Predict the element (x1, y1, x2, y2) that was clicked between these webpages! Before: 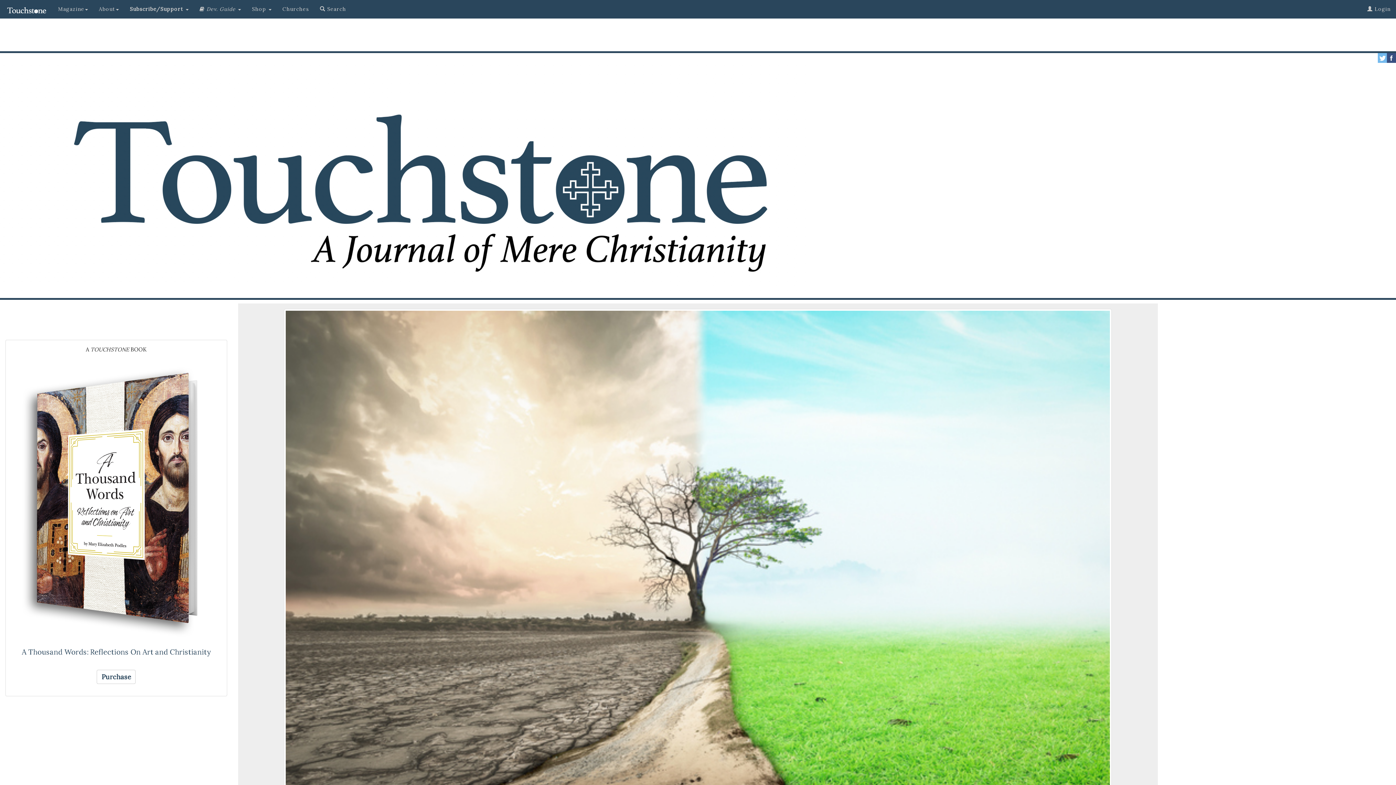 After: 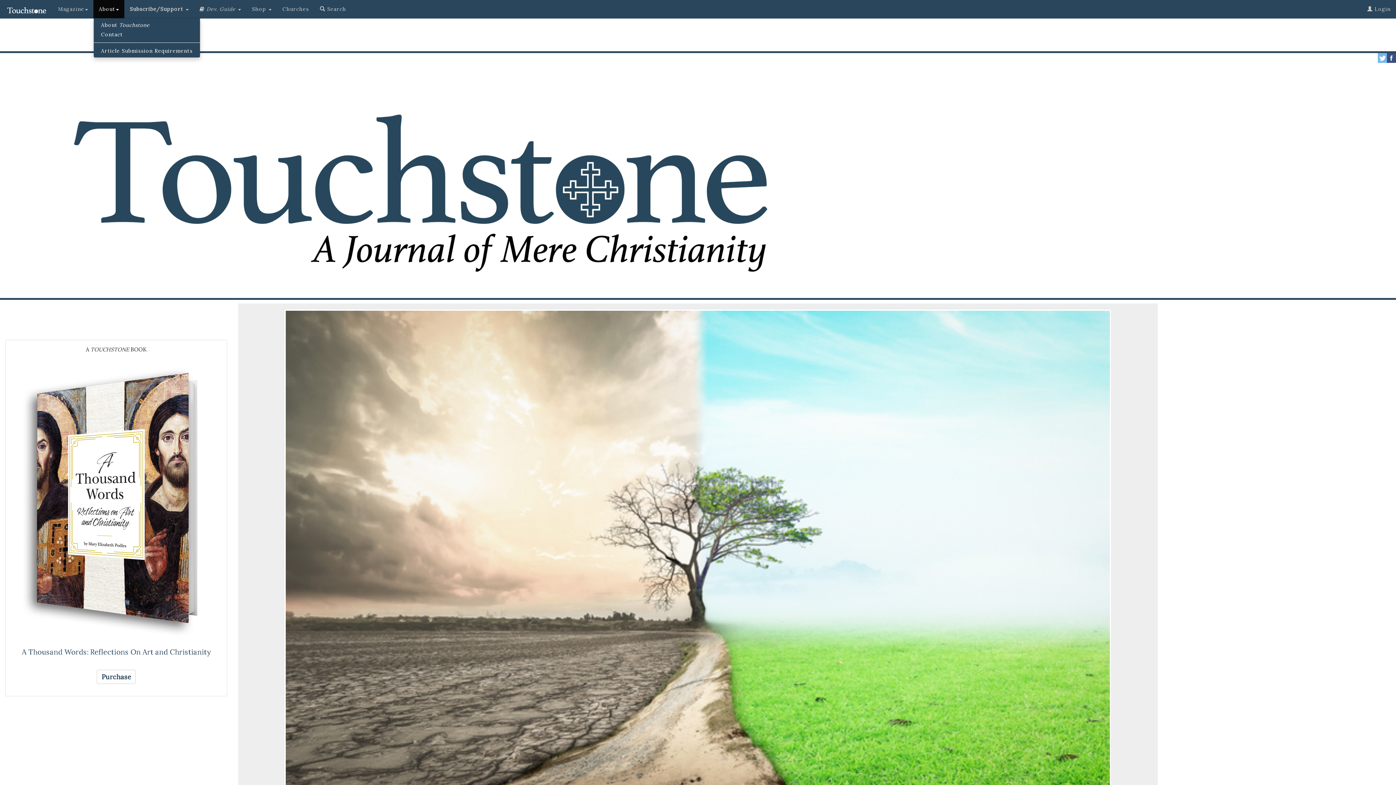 Action: bbox: (93, 0, 124, 18) label: About